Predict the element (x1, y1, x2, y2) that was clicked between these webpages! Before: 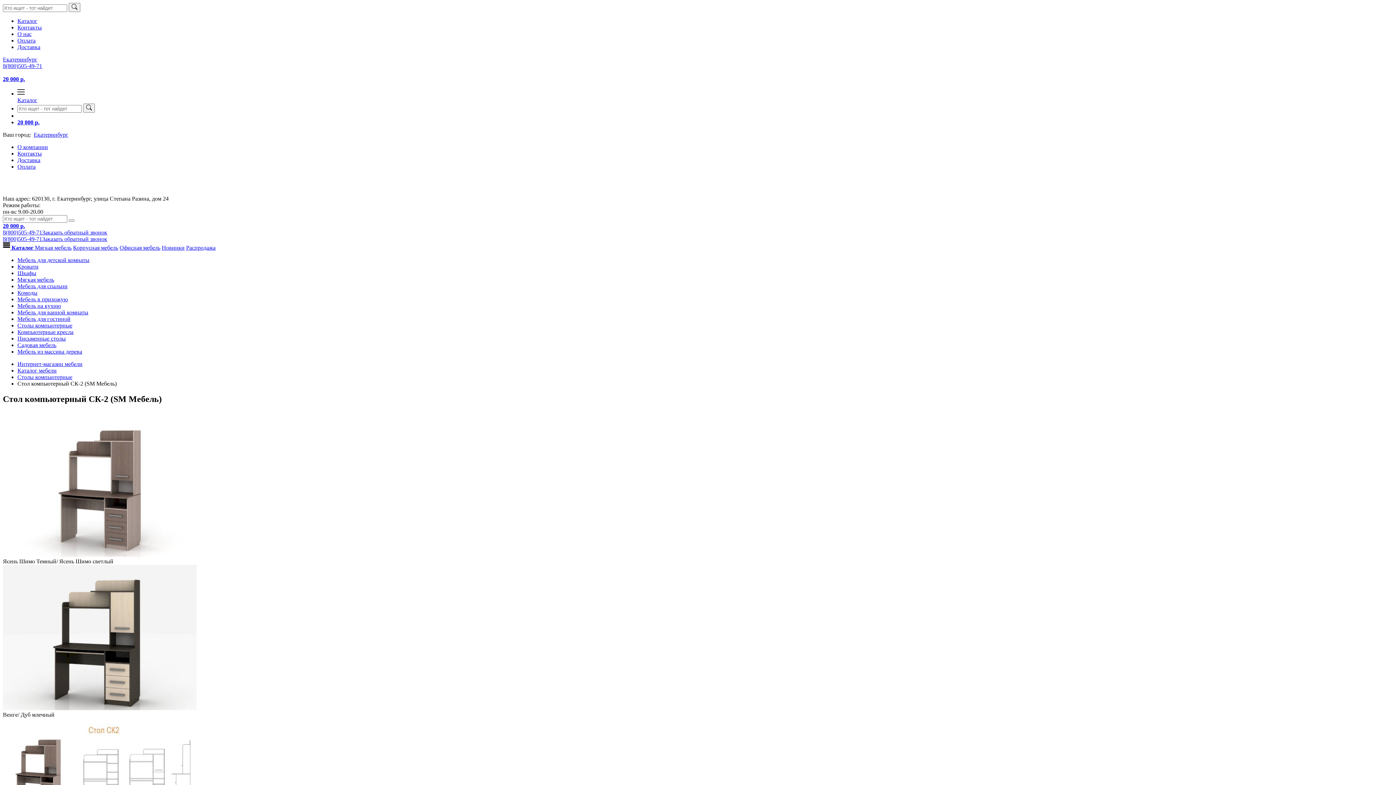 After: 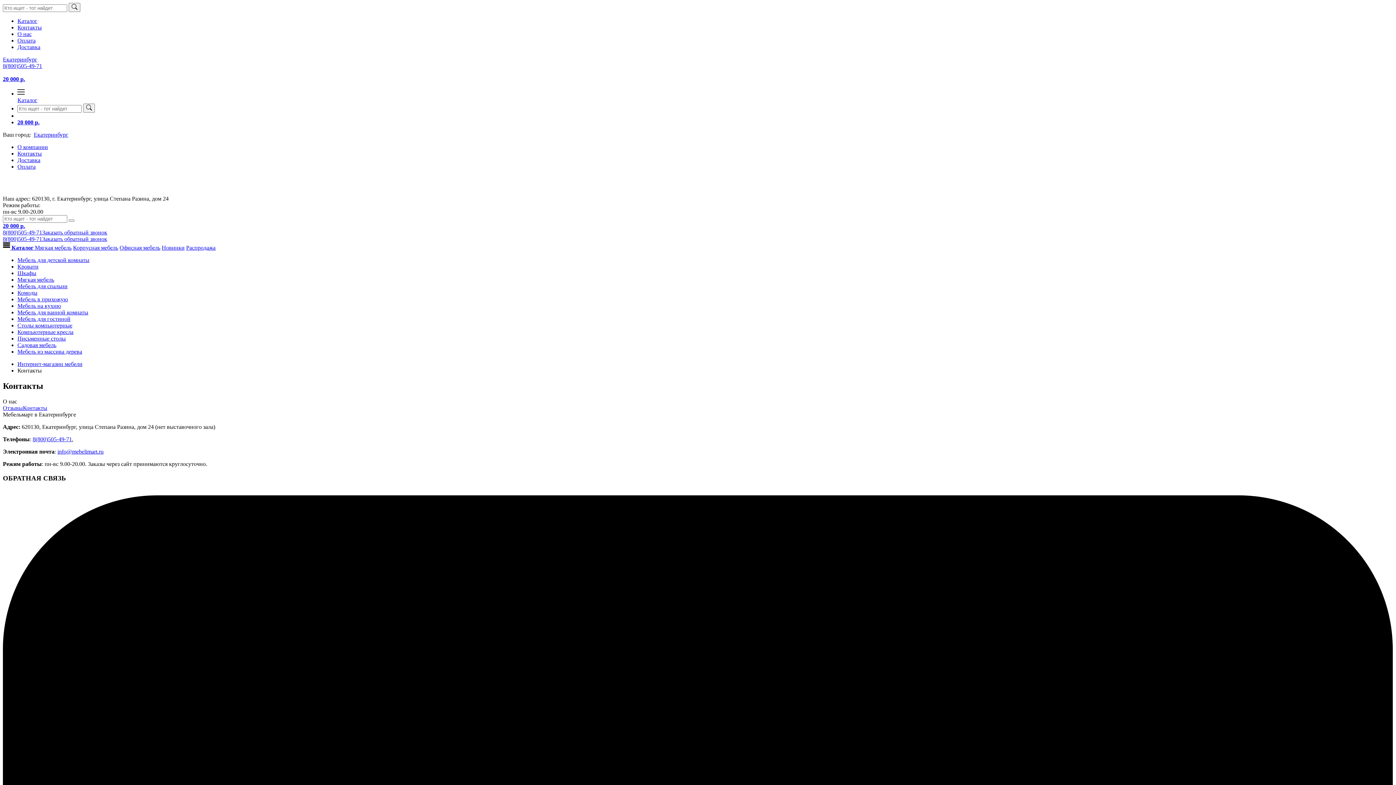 Action: bbox: (17, 150, 41, 156) label: Контакты